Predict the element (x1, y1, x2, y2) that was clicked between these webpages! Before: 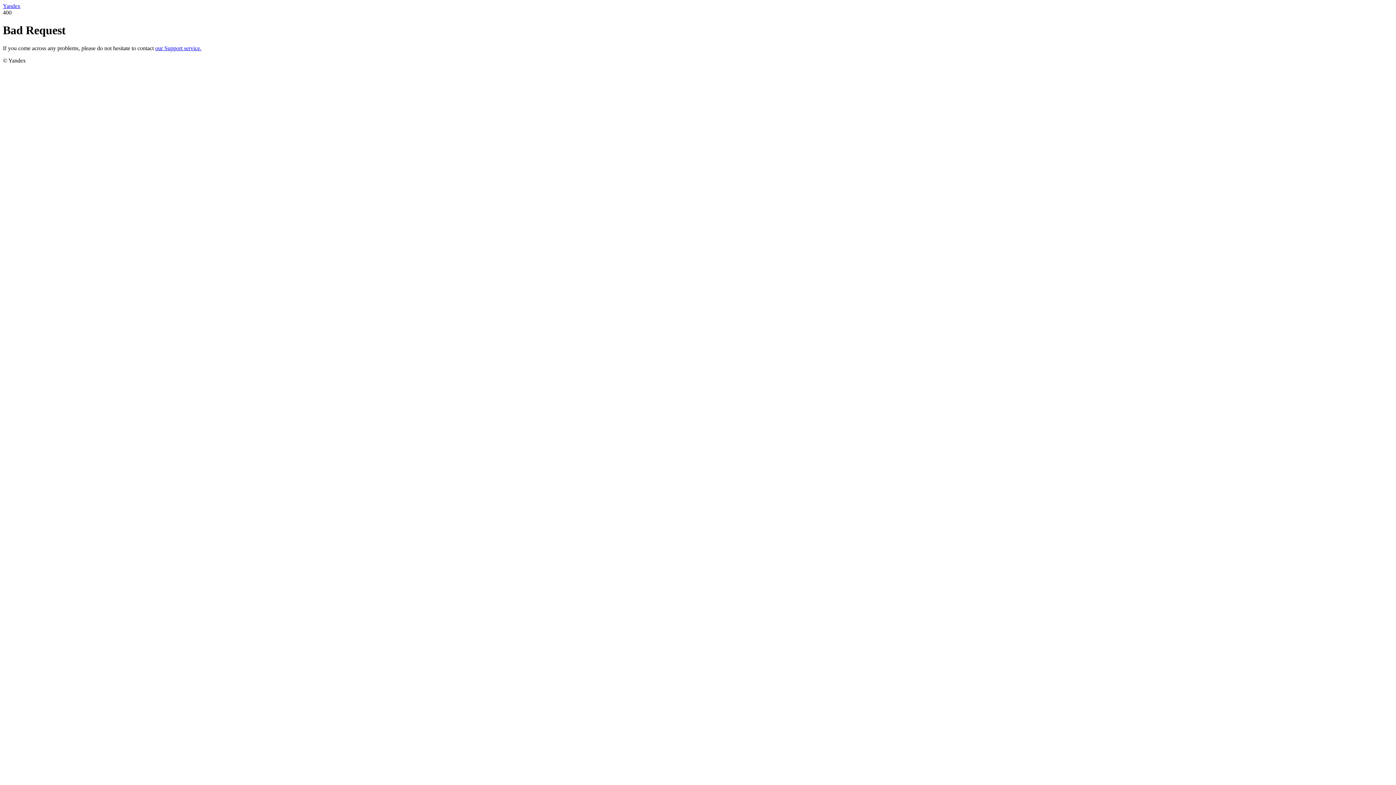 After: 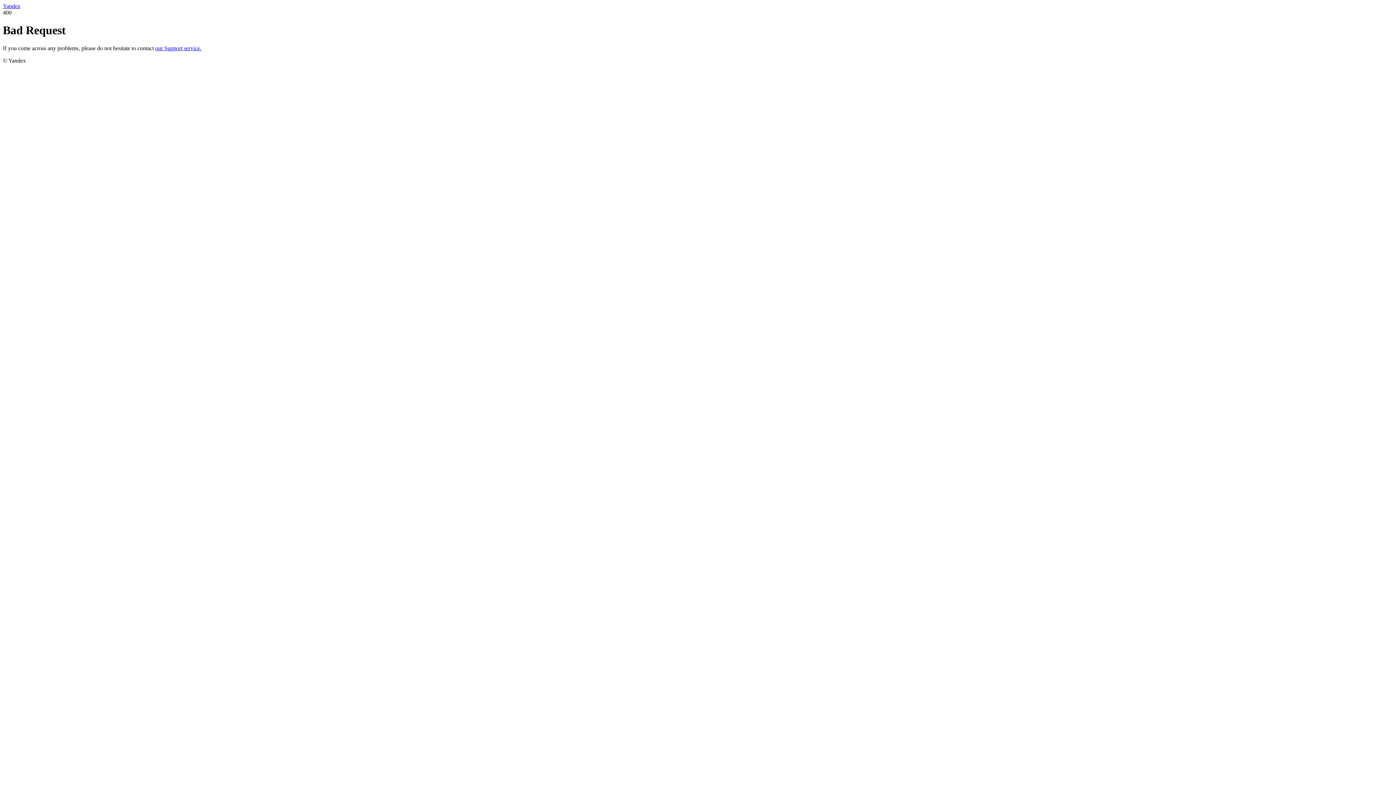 Action: bbox: (2, 2, 20, 9) label: Yandex